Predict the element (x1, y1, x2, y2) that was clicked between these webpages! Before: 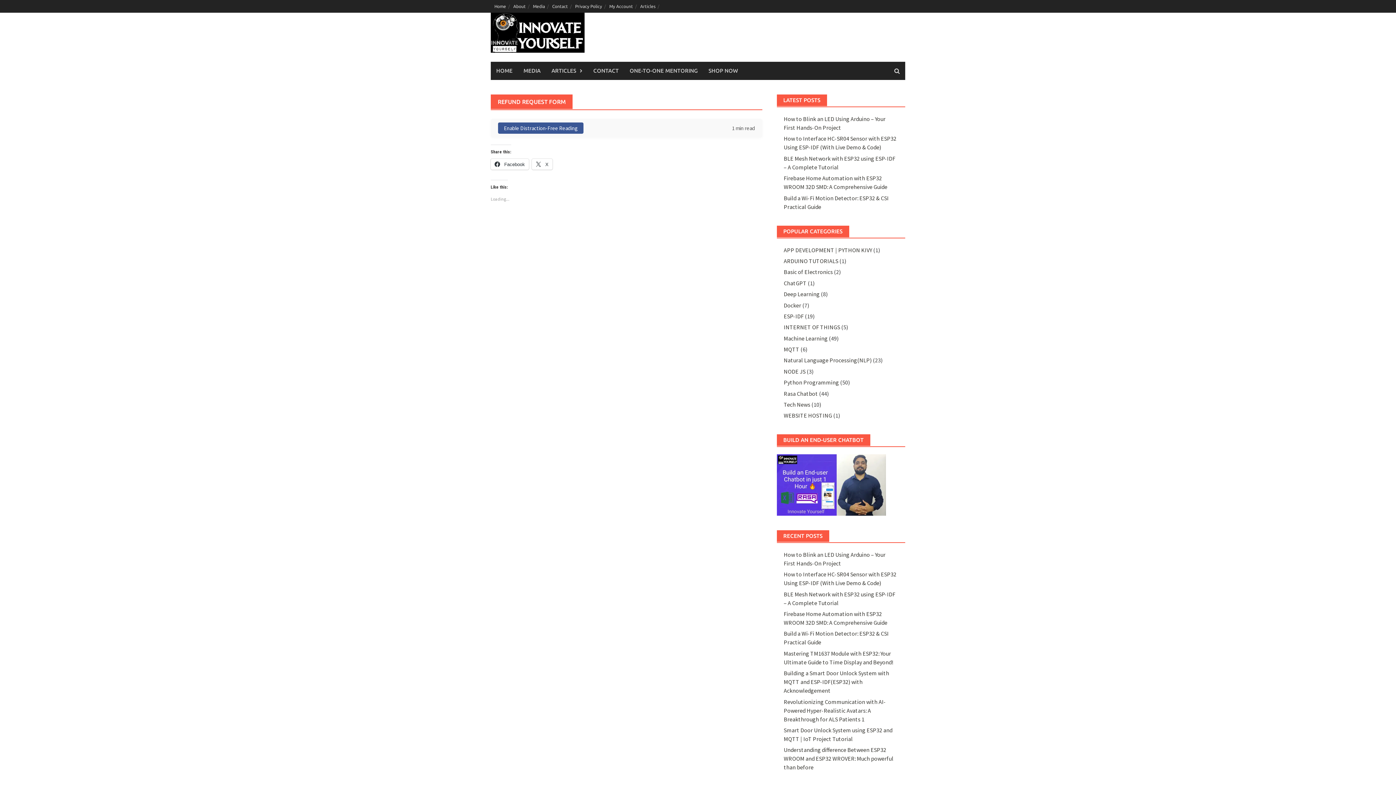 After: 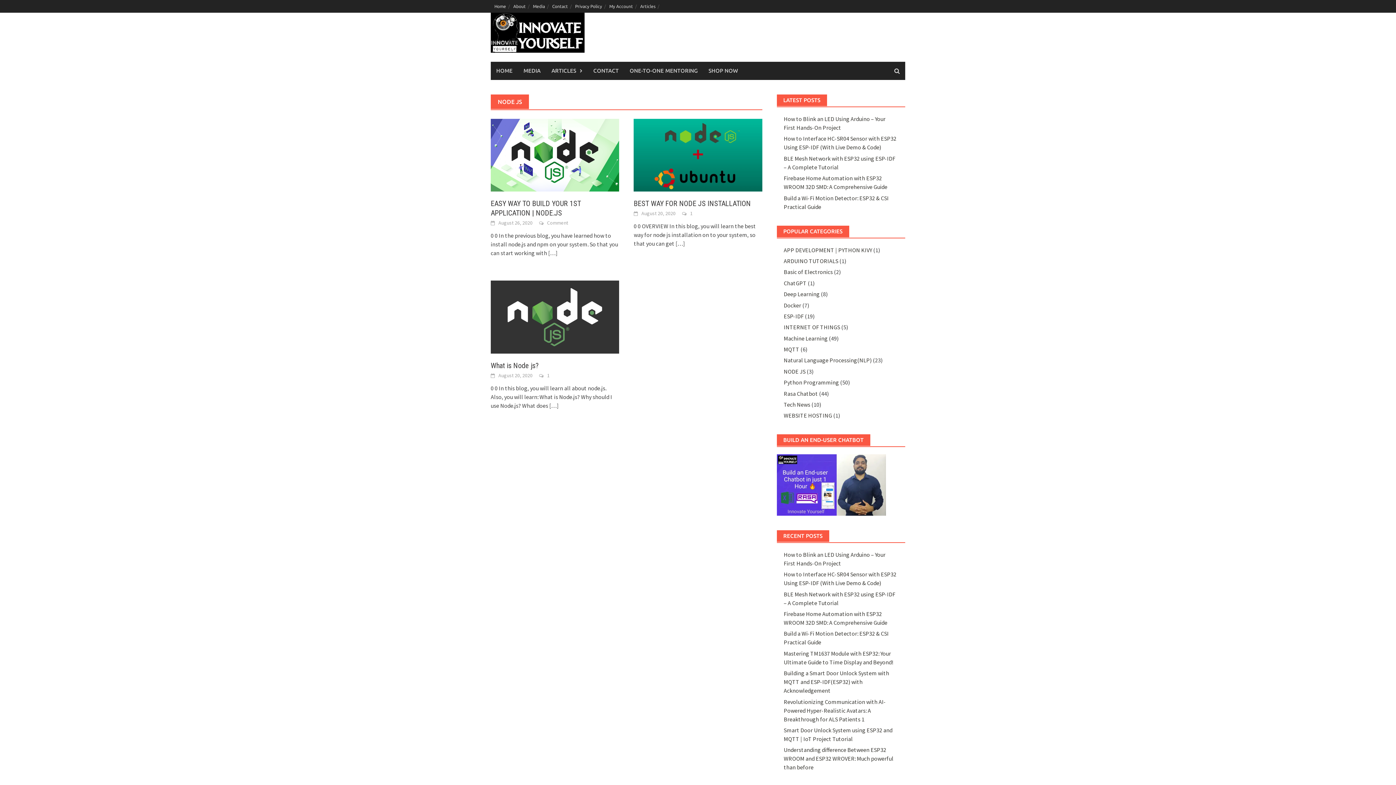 Action: label: NODE JS bbox: (783, 367, 805, 375)